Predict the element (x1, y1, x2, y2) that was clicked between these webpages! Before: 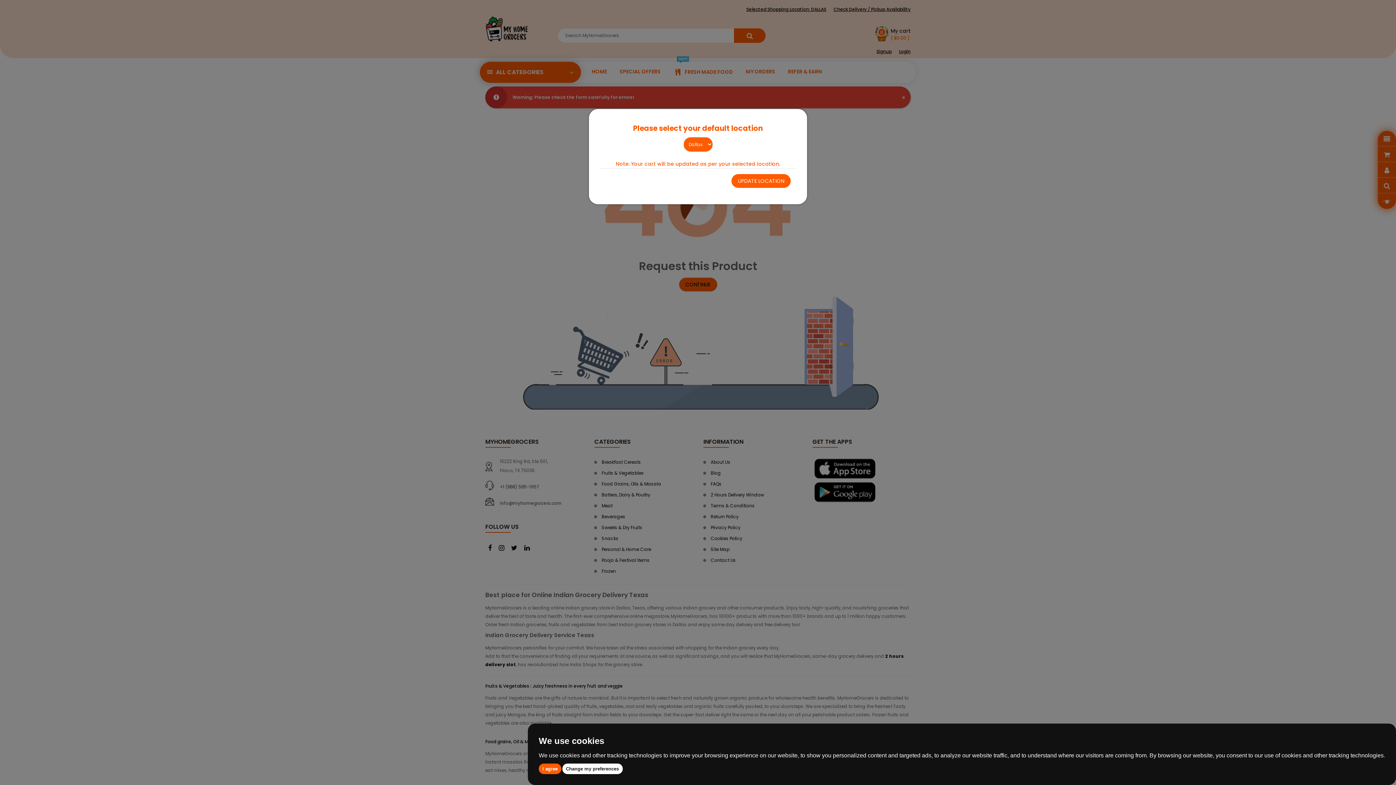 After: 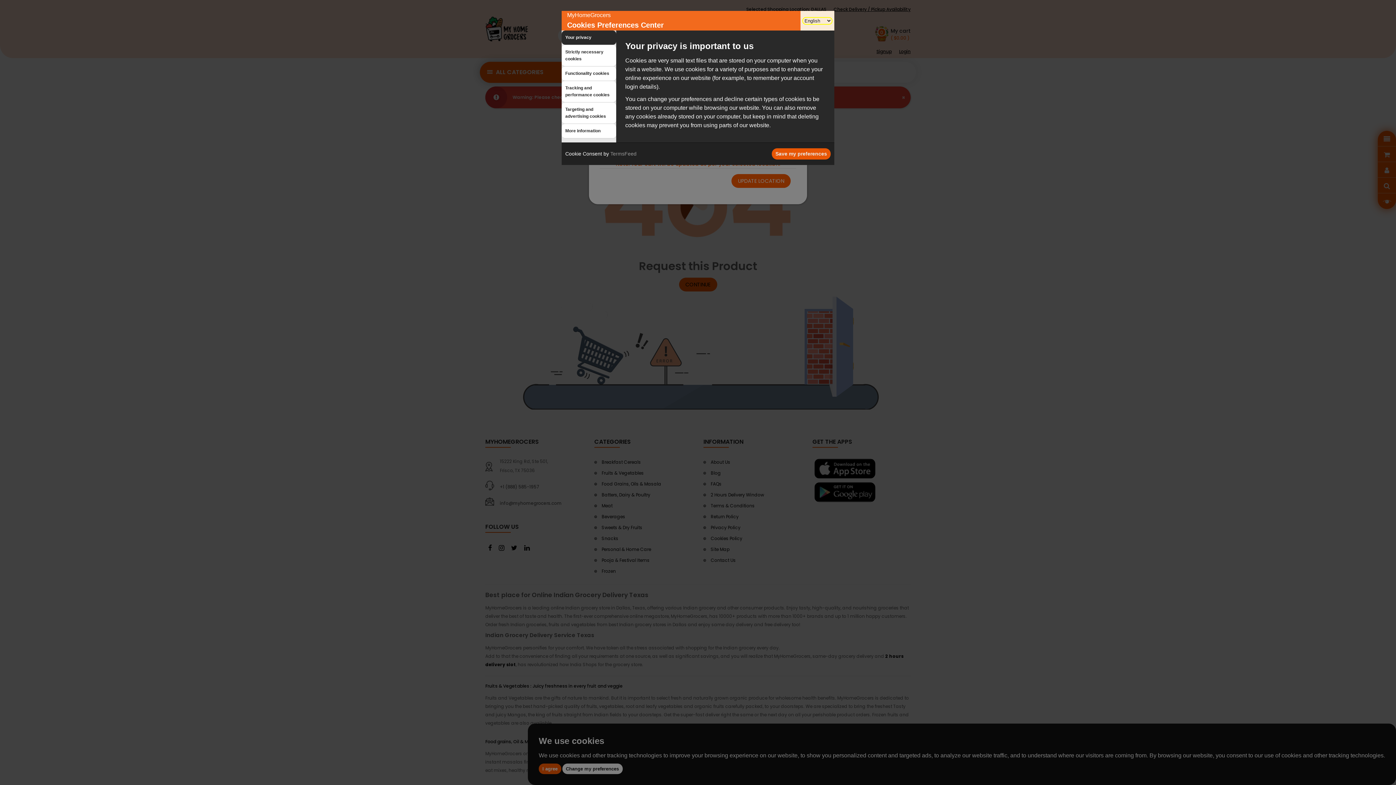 Action: bbox: (562, 764, 622, 774) label: Change my preferences